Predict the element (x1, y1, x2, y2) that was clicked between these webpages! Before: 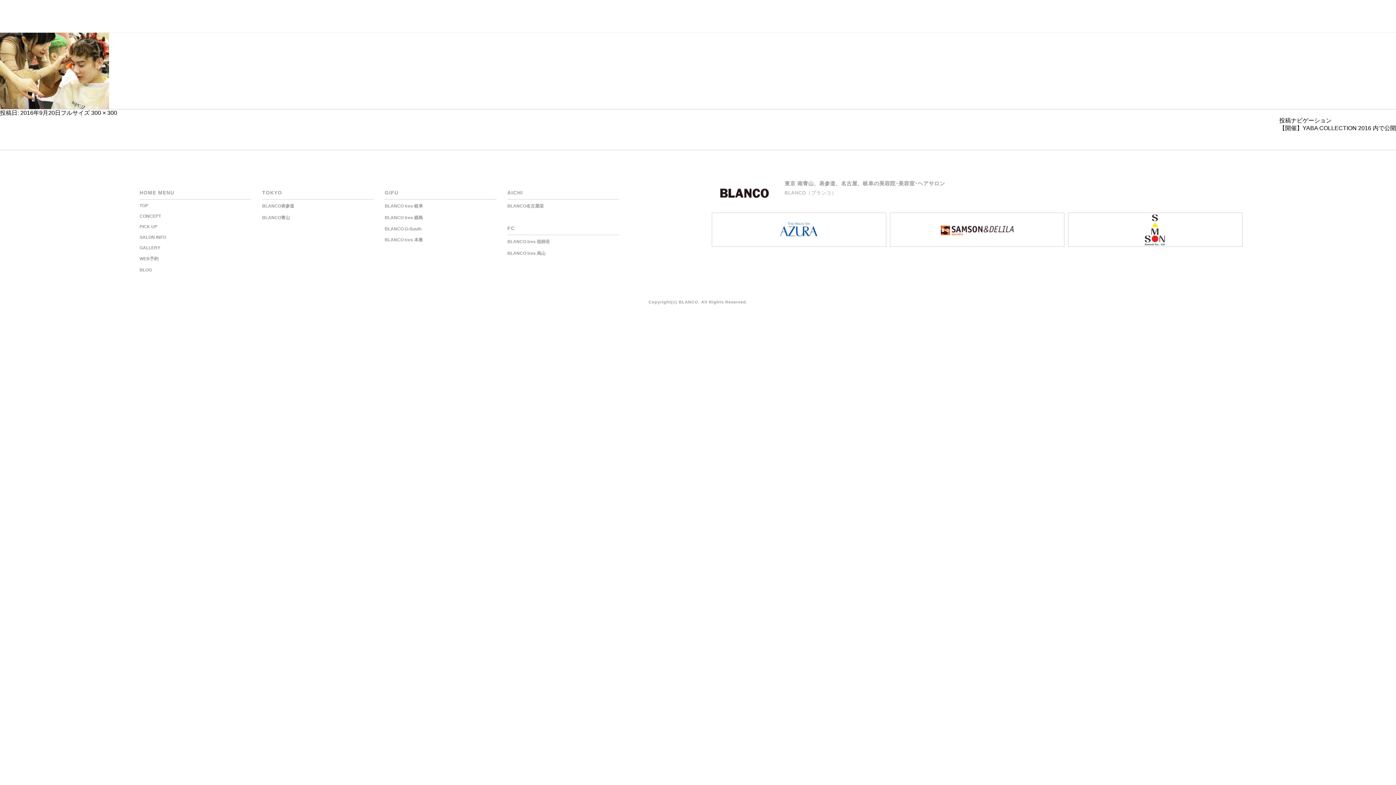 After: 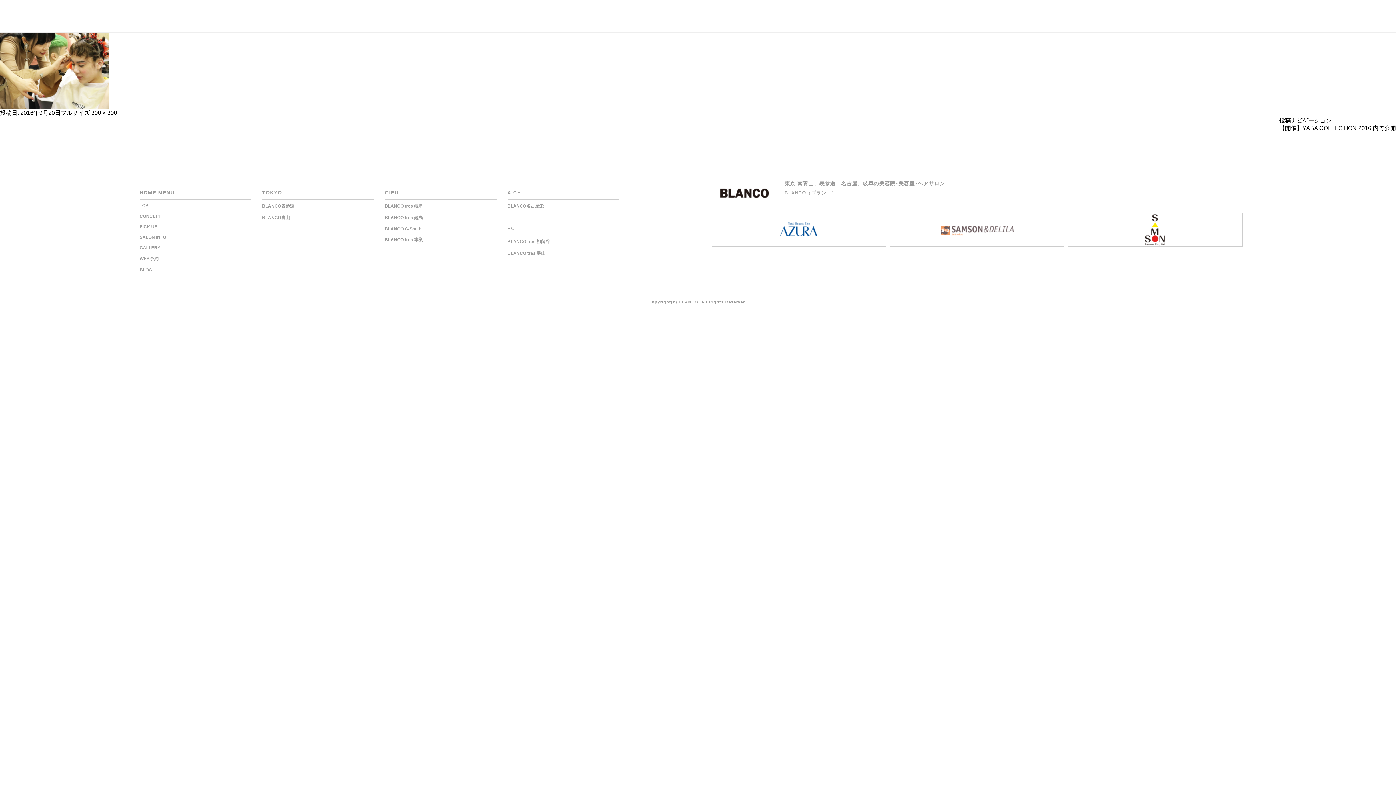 Action: bbox: (941, 215, 1013, 244)